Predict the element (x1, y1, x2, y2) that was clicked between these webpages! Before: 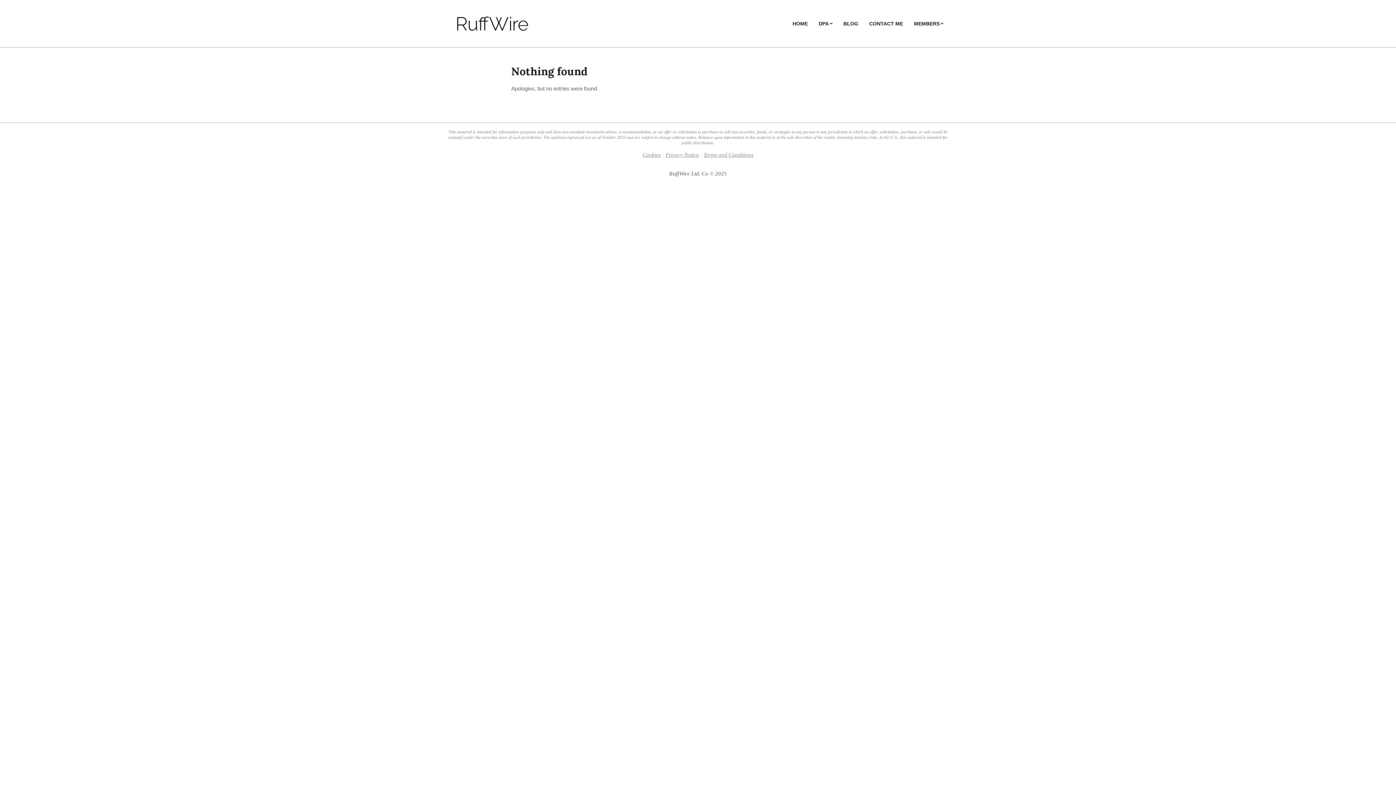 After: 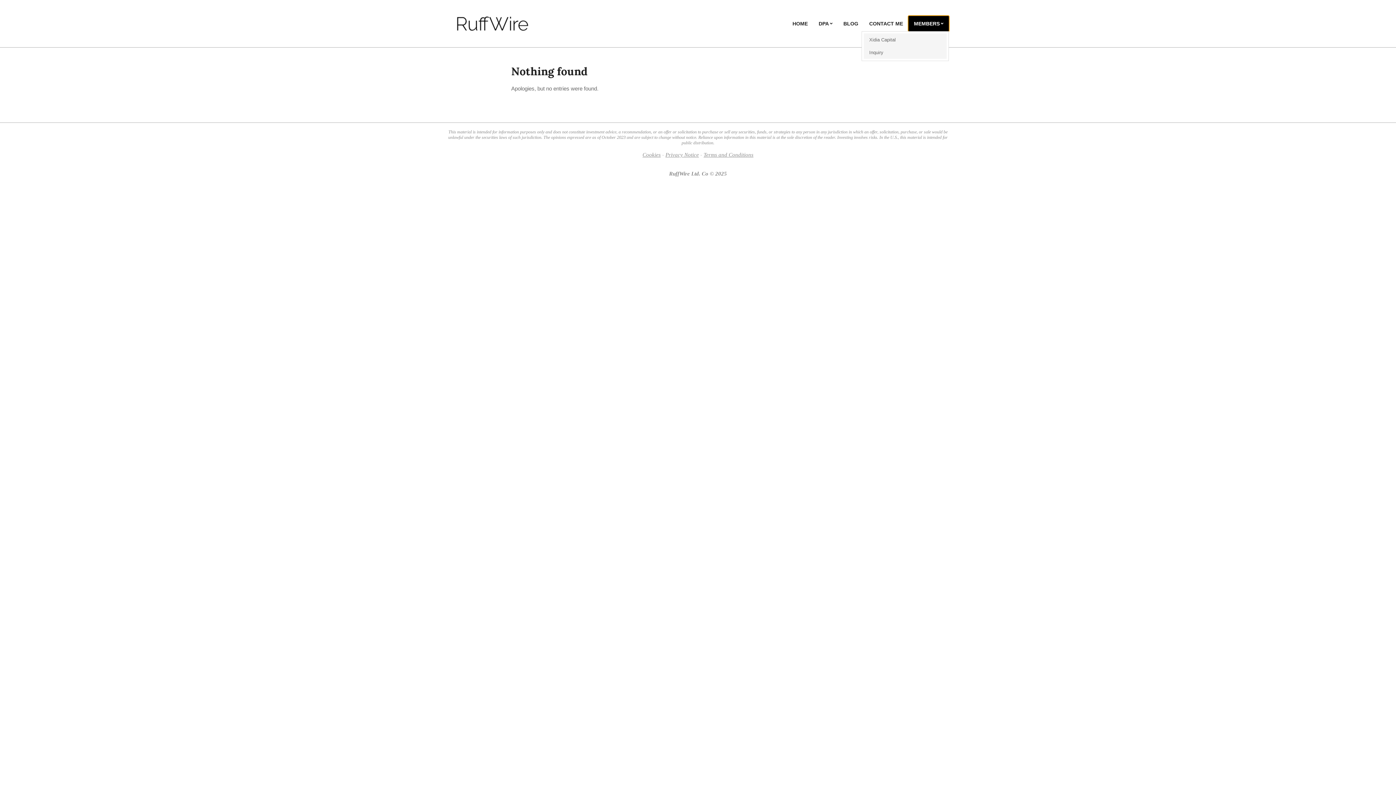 Action: bbox: (908, 16, 949, 31) label: MEMBERS